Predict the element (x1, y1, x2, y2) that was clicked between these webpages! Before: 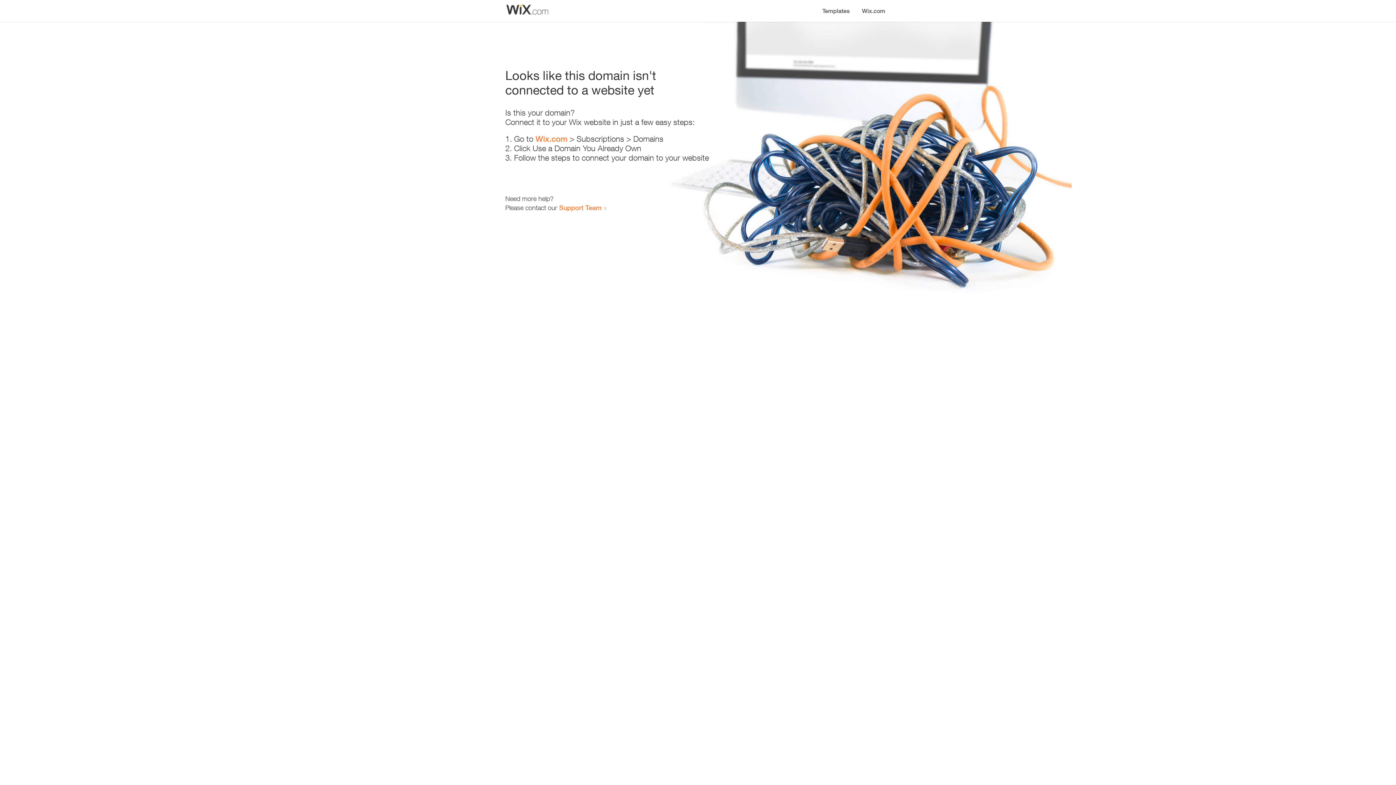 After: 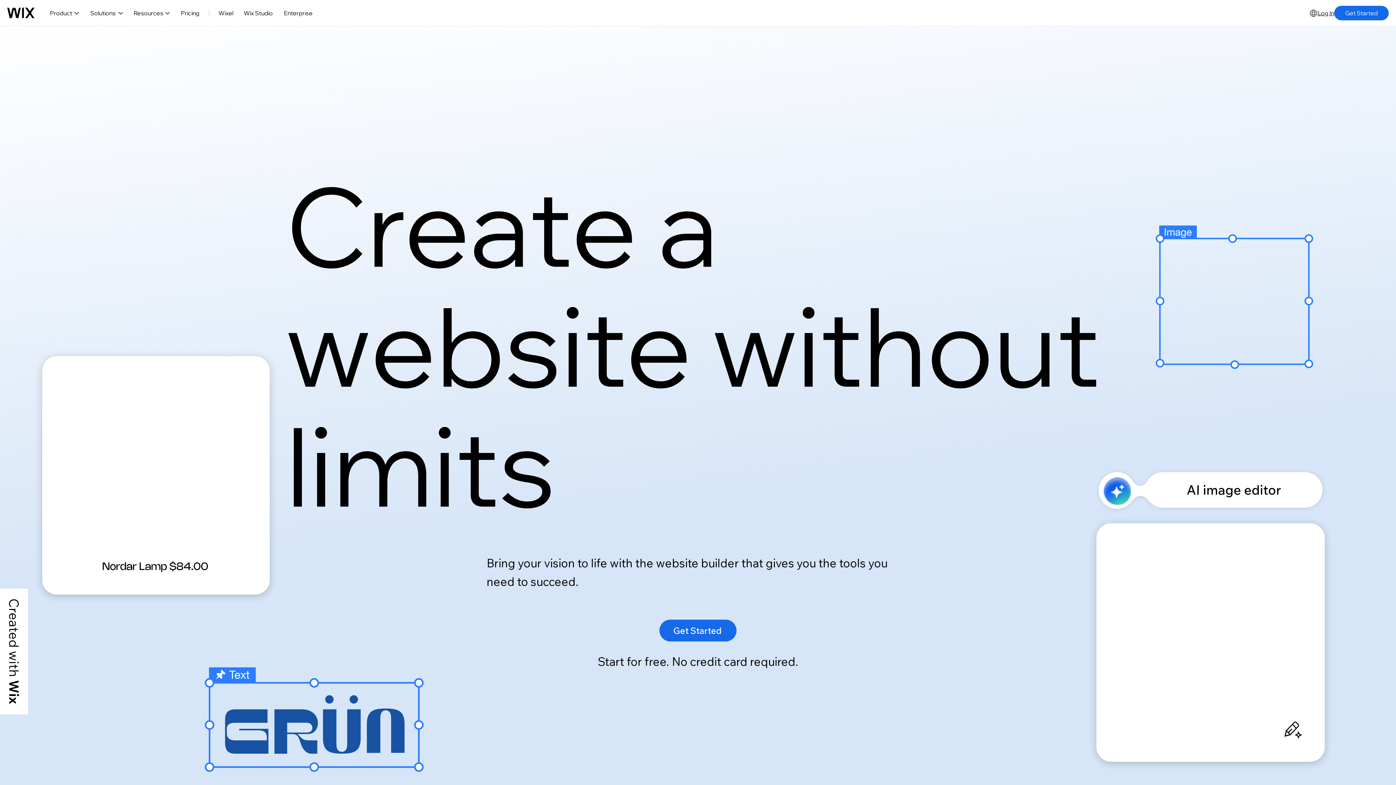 Action: bbox: (535, 134, 567, 143) label: Wix.com